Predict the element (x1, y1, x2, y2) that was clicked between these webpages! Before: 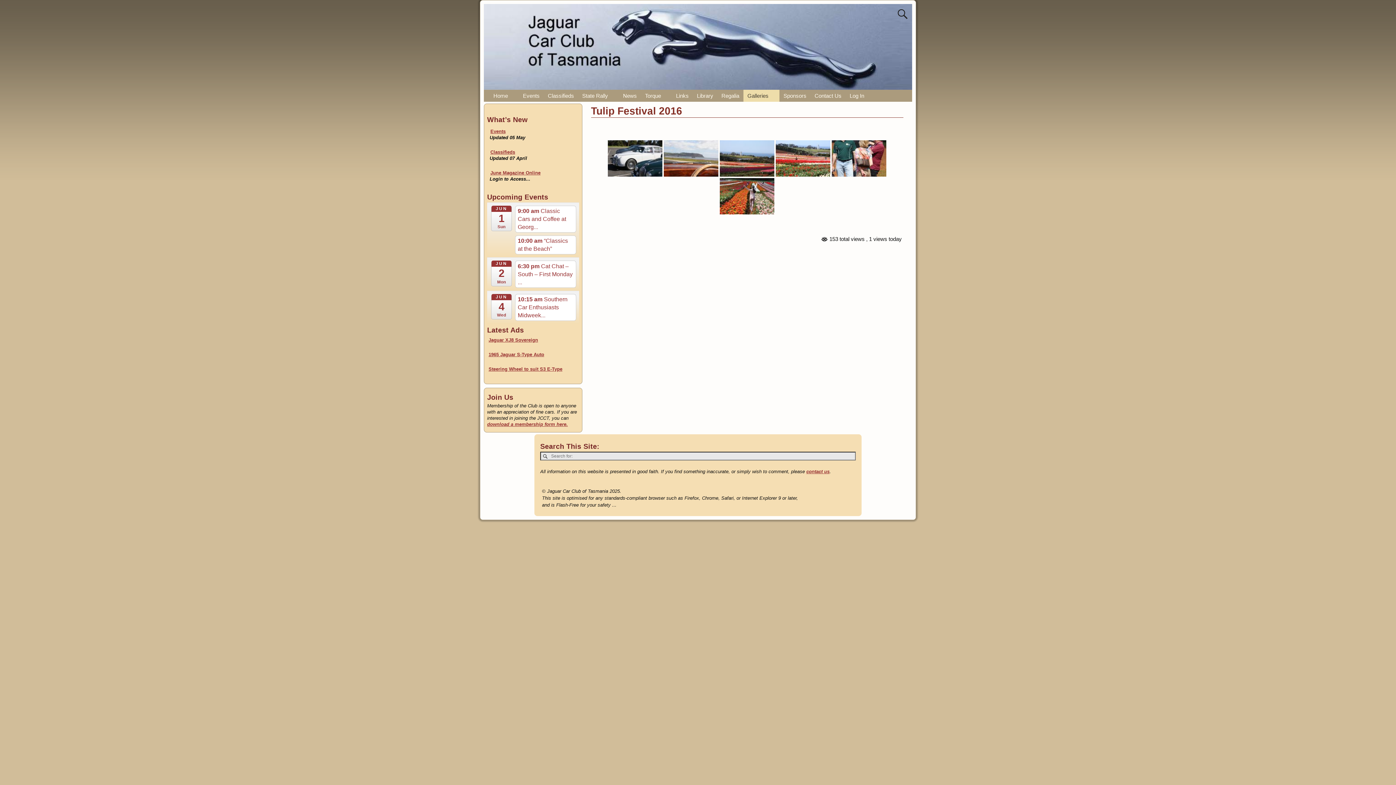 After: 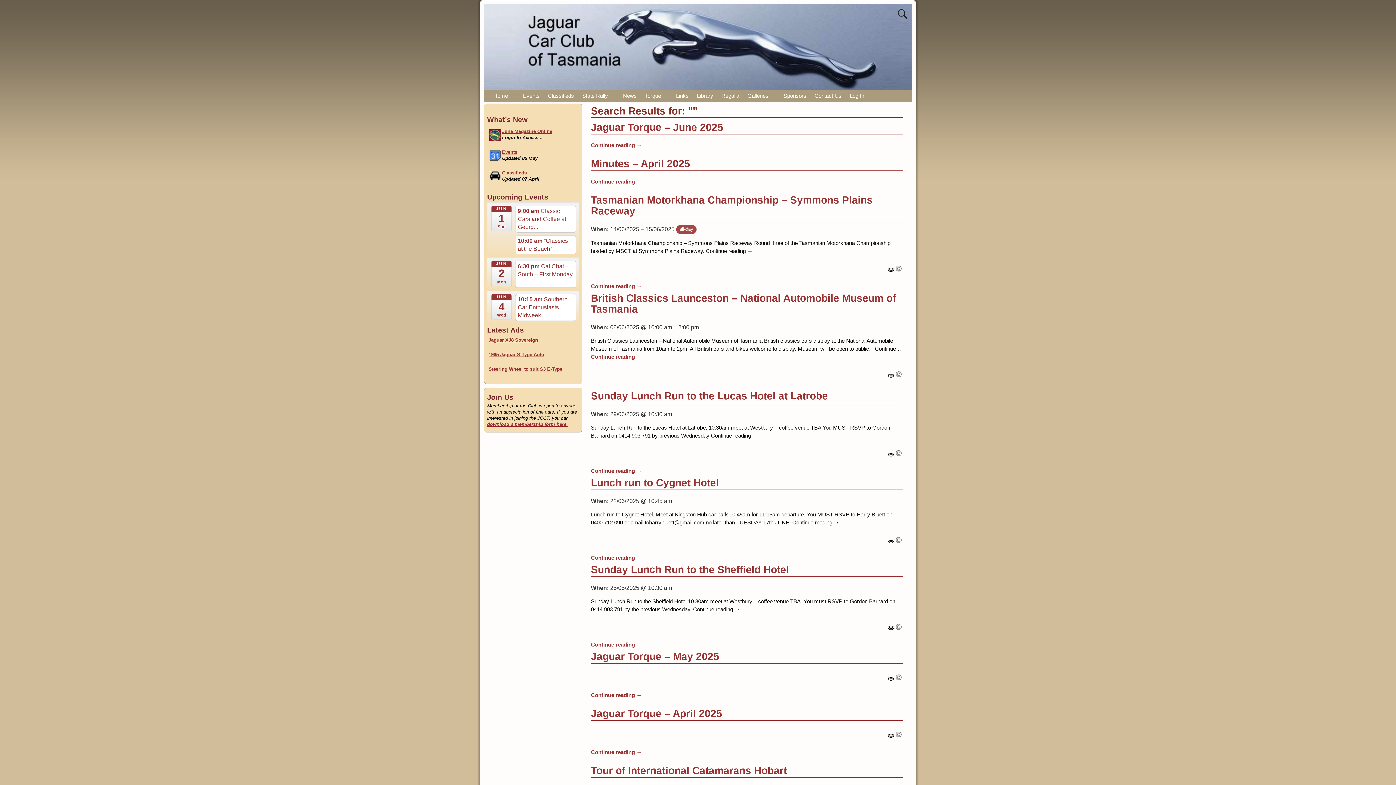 Action: bbox: (540, 453, 550, 460)